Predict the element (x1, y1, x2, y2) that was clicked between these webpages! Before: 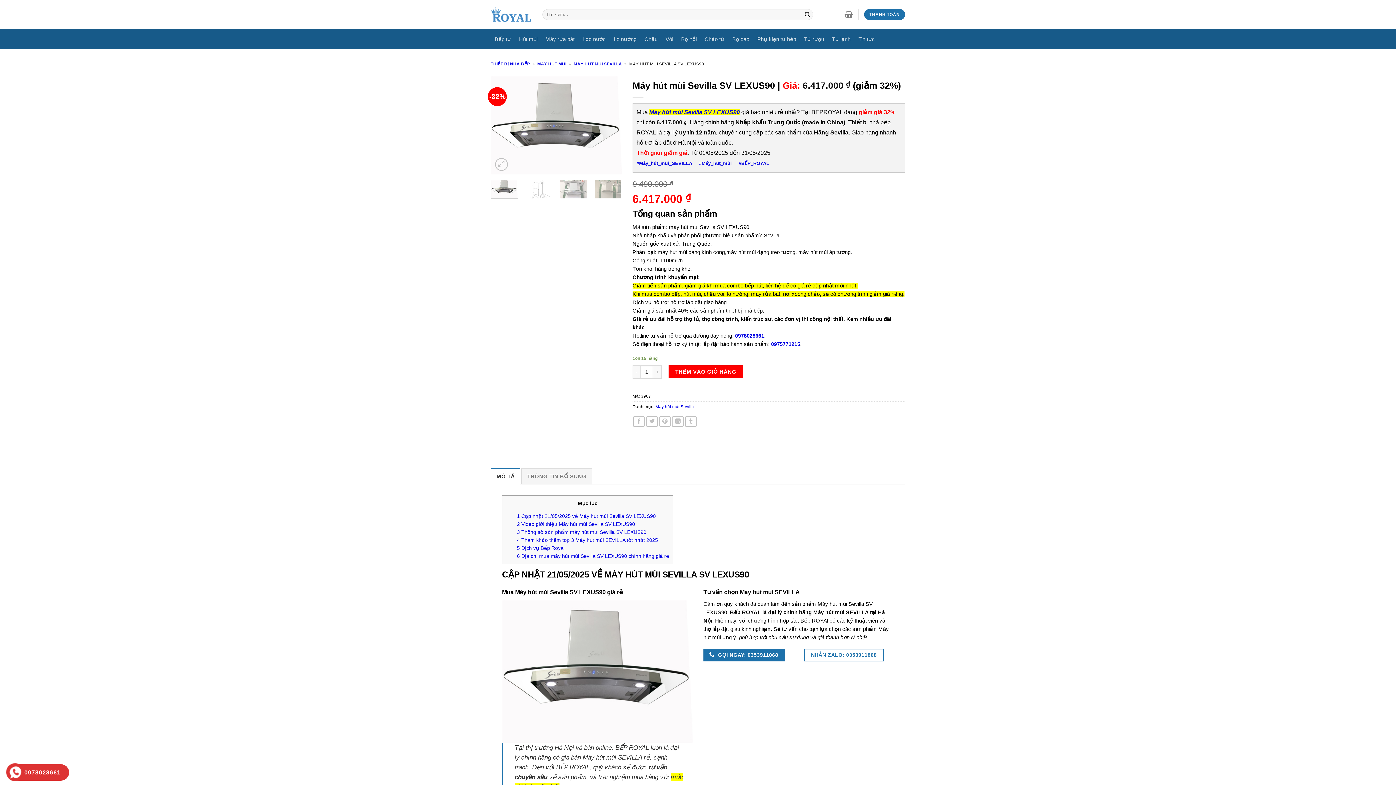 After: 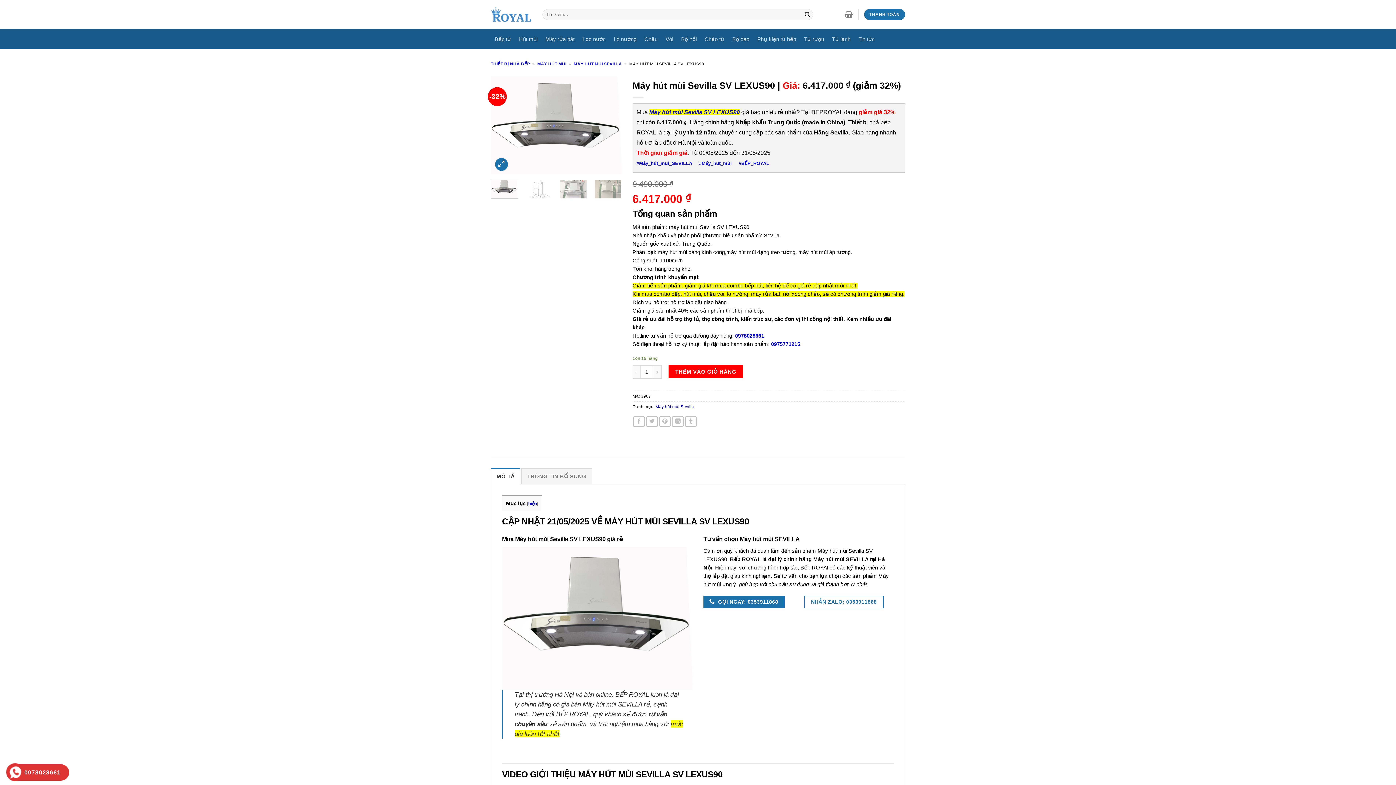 Action: bbox: (495, 158, 507, 170)